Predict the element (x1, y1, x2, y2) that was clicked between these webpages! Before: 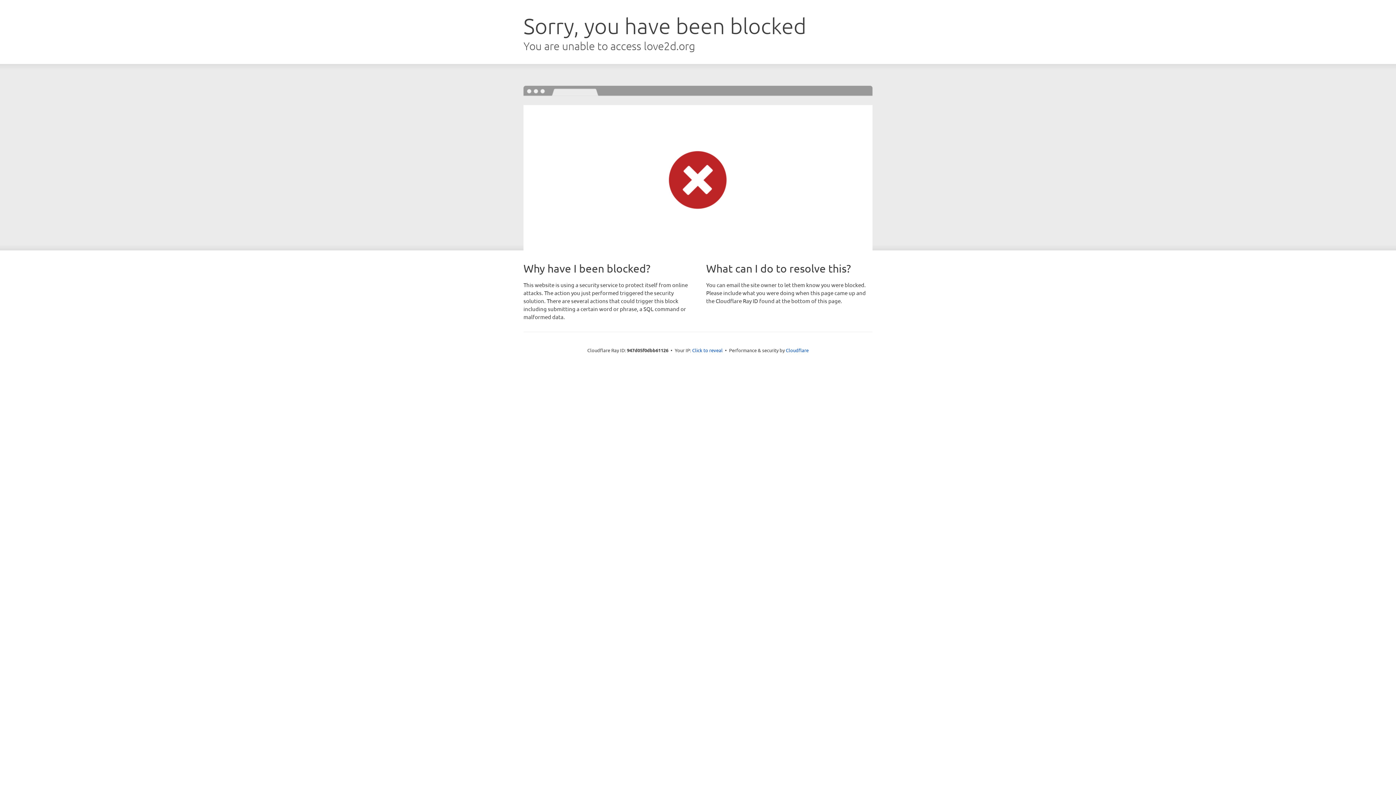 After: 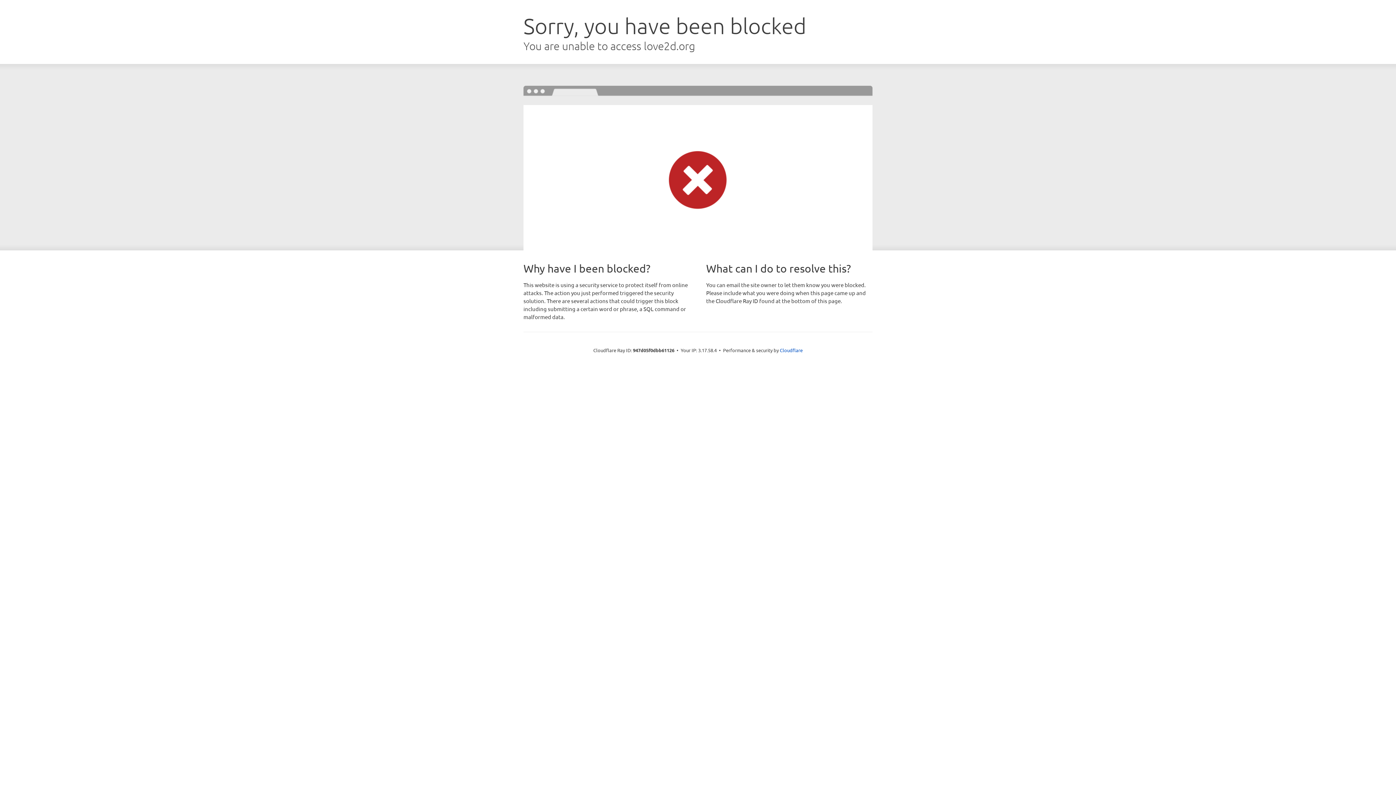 Action: label: Click to reveal bbox: (692, 346, 722, 353)